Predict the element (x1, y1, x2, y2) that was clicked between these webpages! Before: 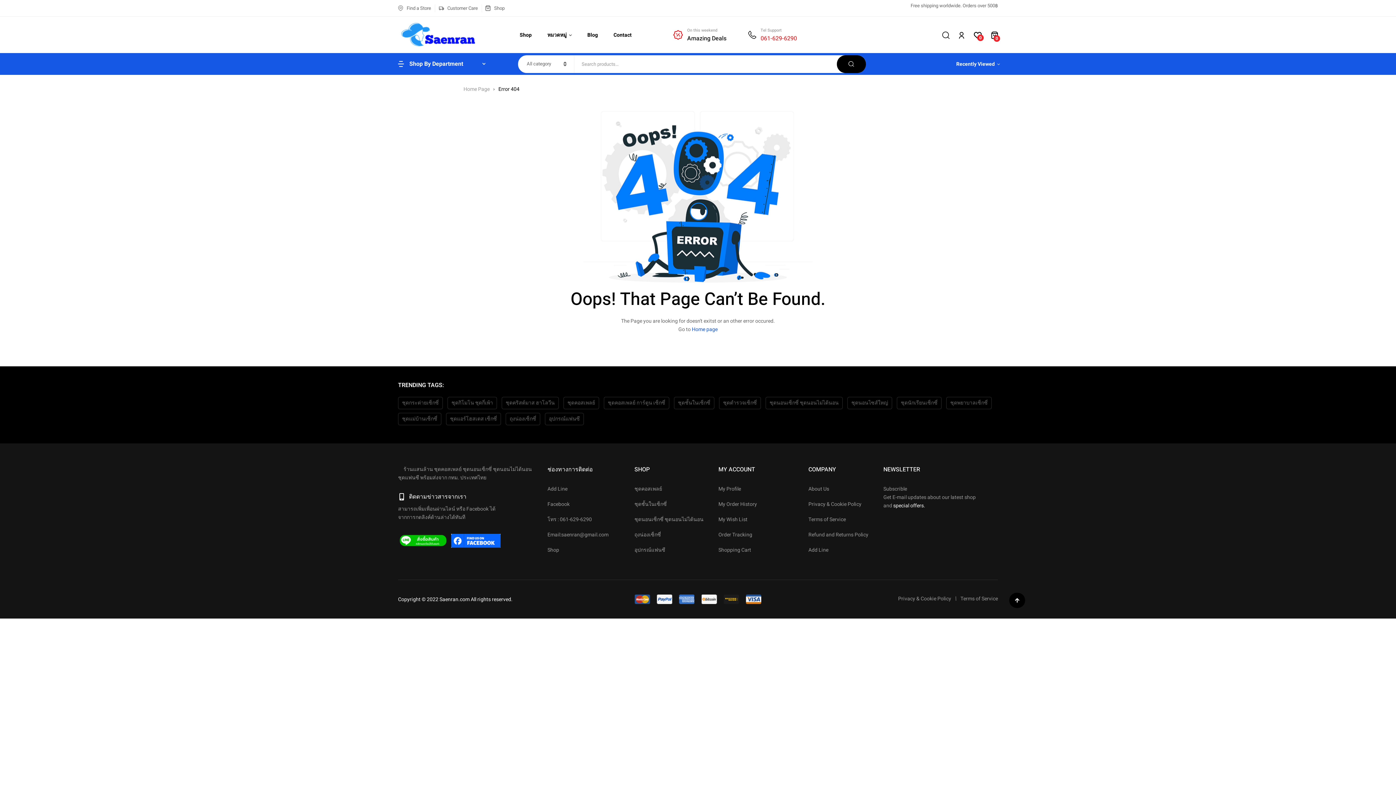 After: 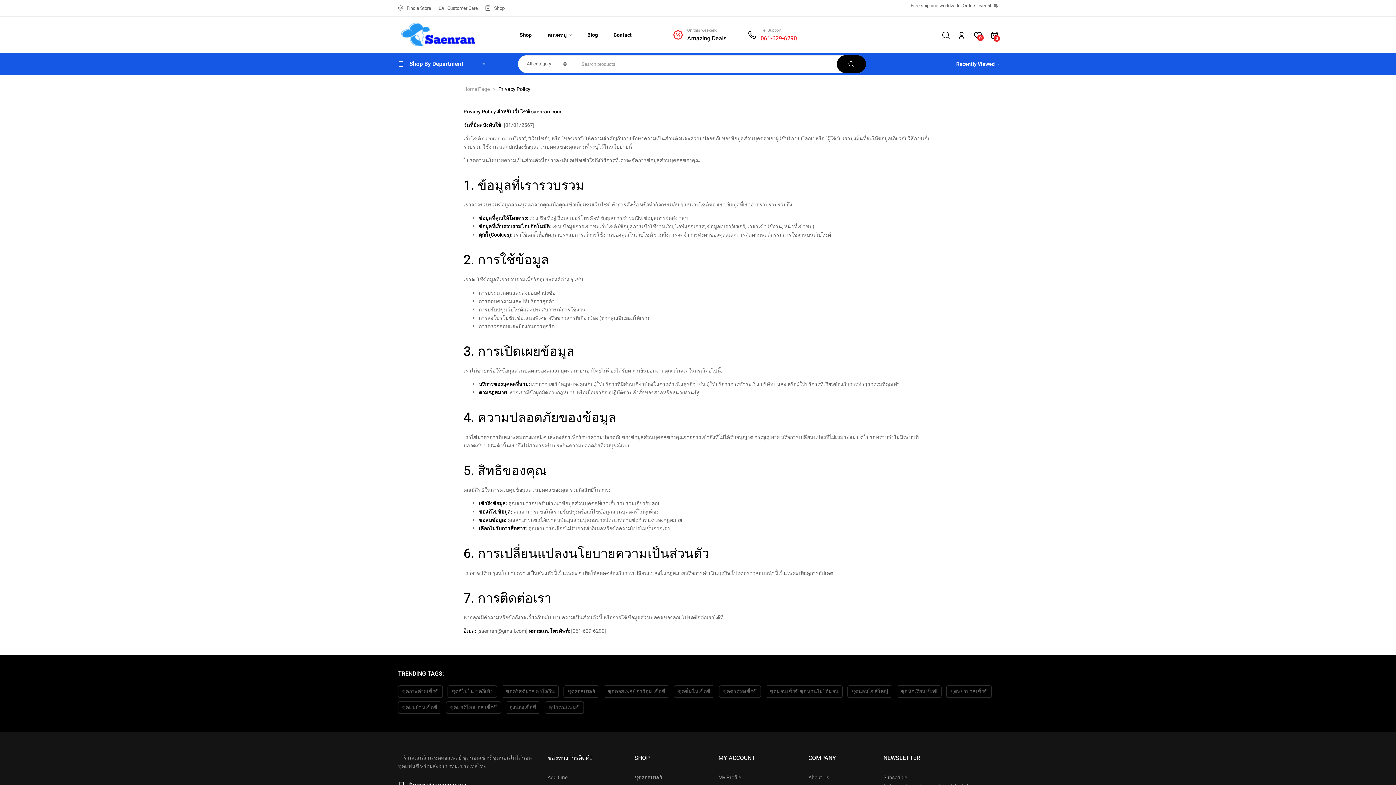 Action: bbox: (898, 594, 951, 603) label: Privacy & Cookie Policy